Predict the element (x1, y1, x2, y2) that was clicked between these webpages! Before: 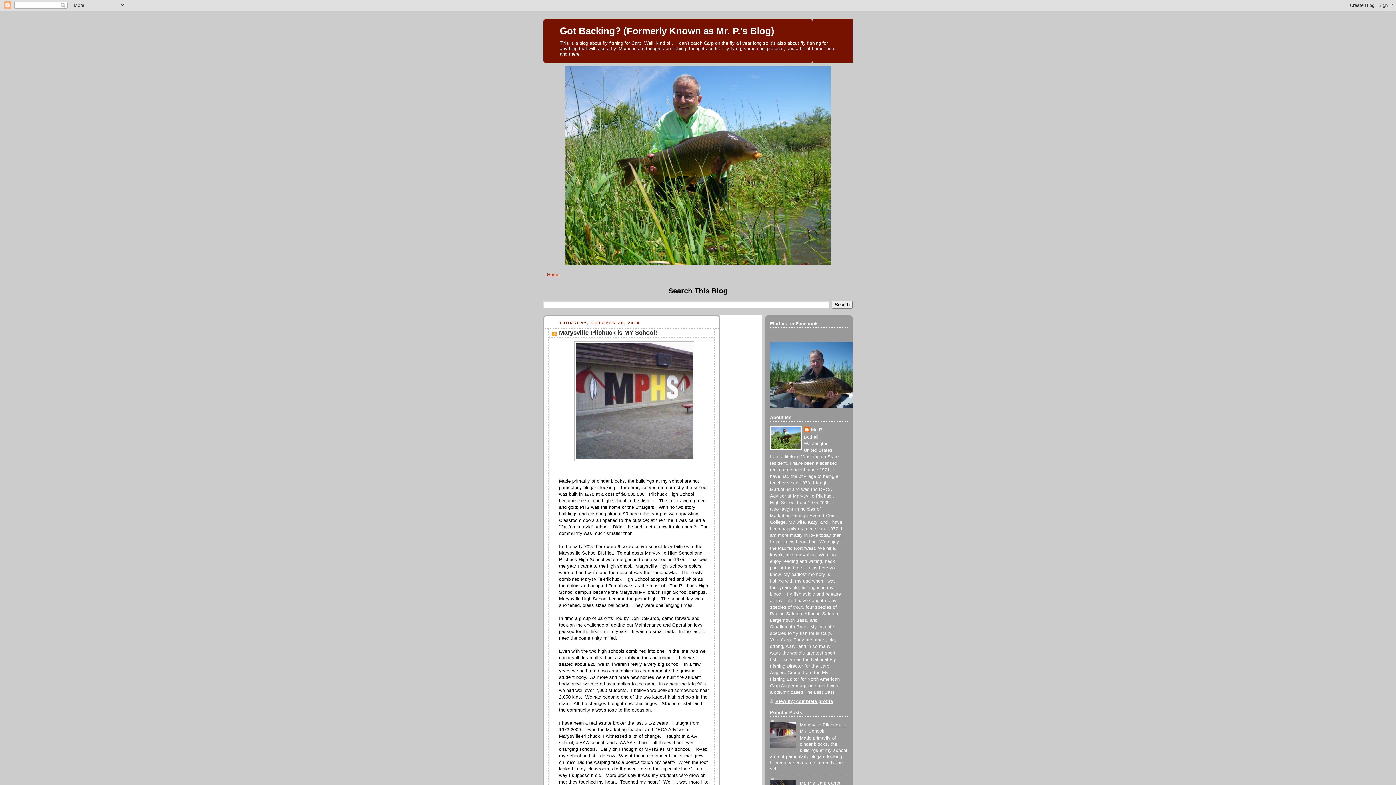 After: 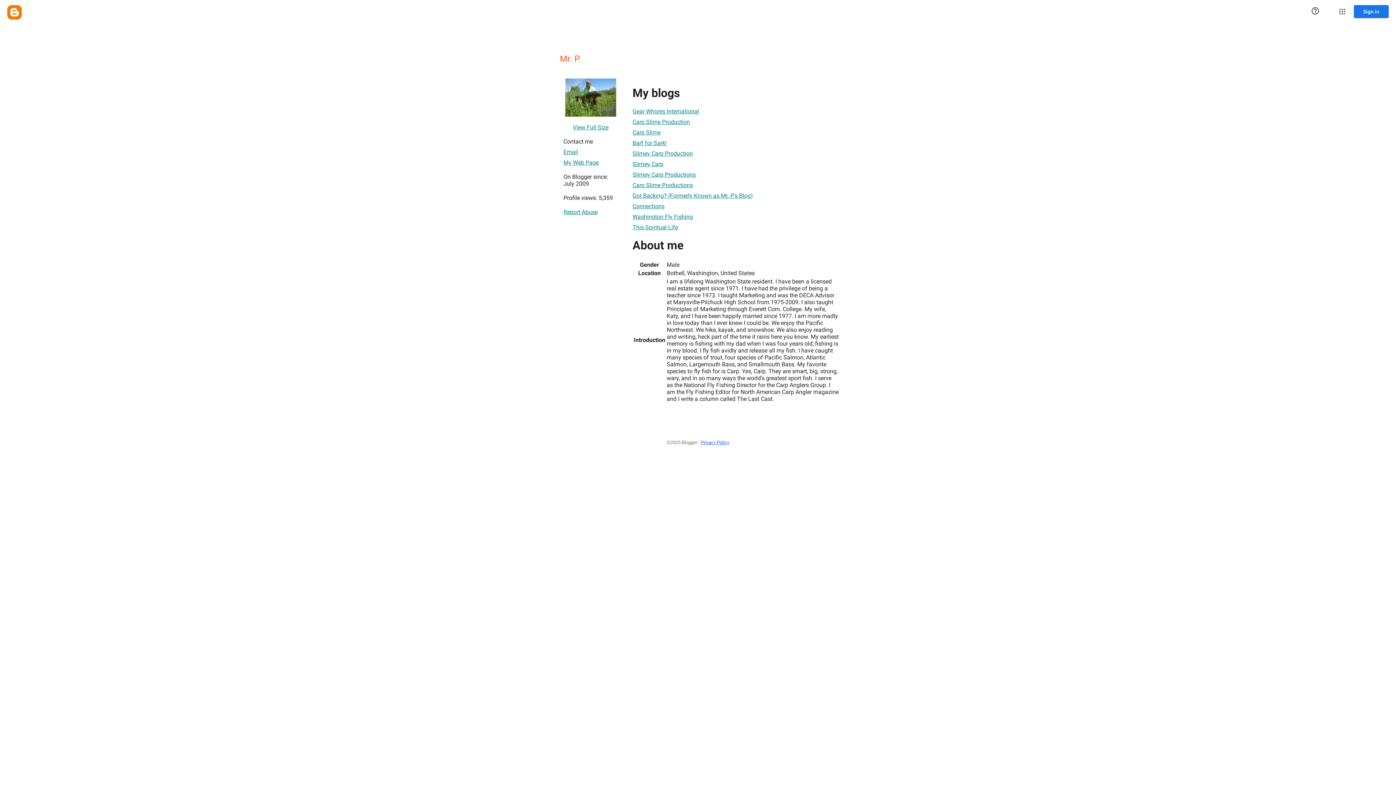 Action: bbox: (770, 699, 833, 704) label: View my complete profile